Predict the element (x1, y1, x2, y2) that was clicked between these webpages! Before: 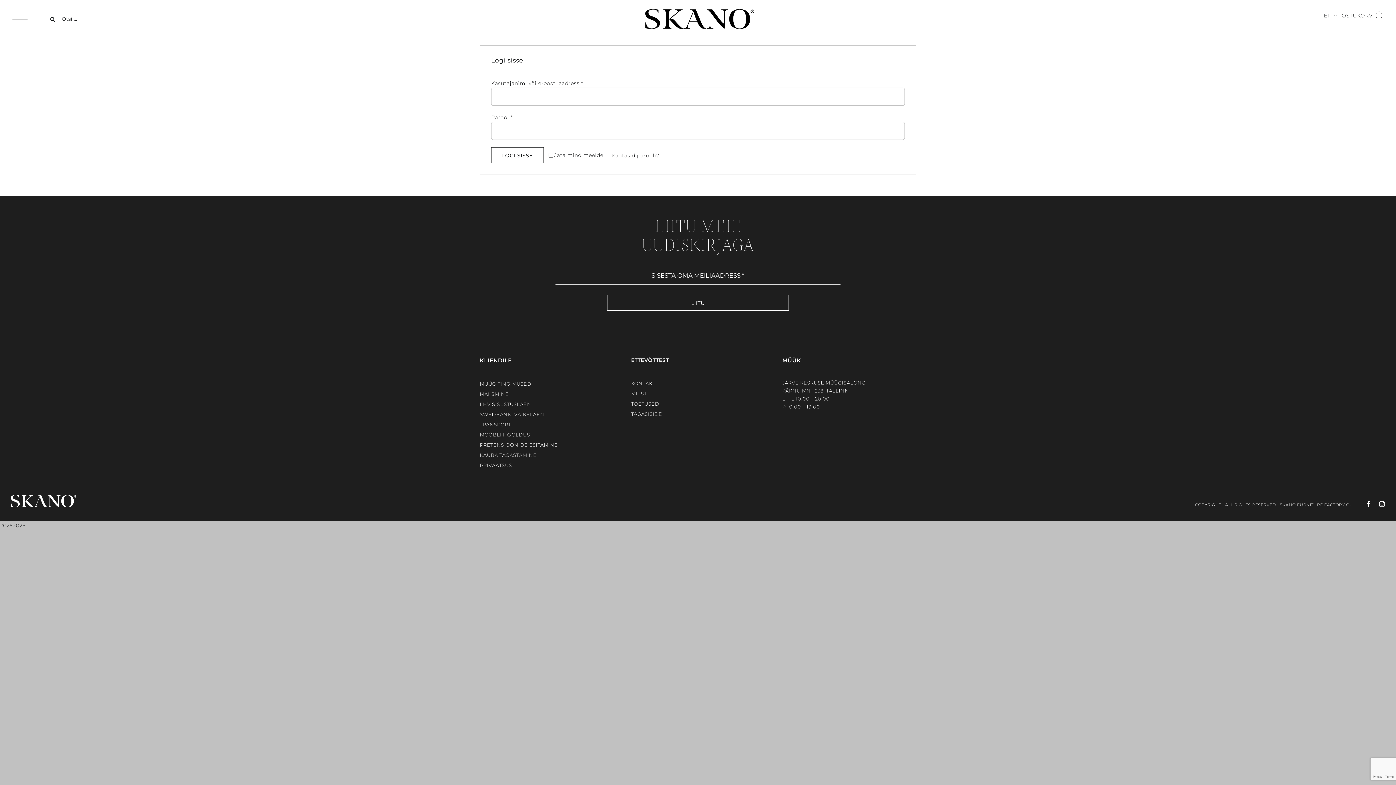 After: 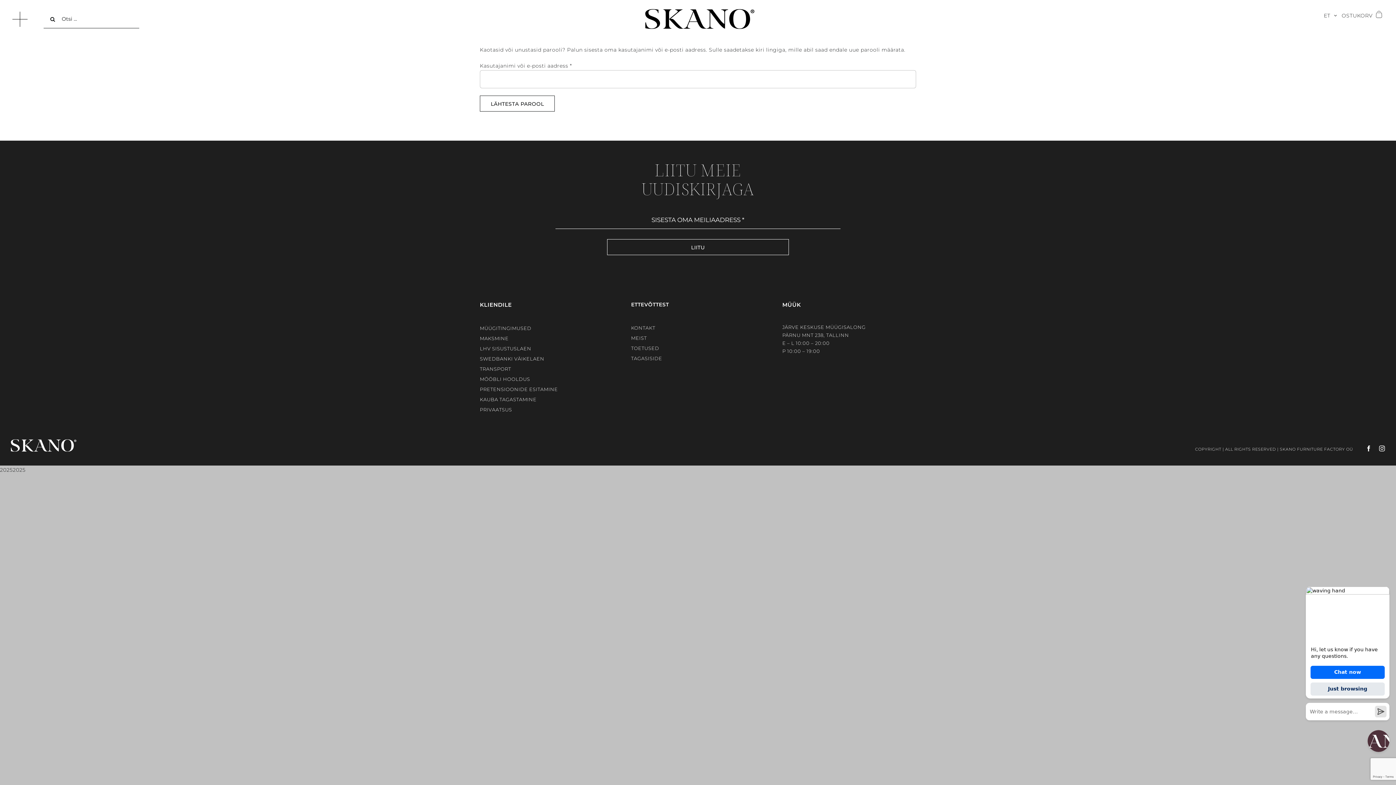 Action: bbox: (611, 152, 659, 159) label: Kaotasid parooli?